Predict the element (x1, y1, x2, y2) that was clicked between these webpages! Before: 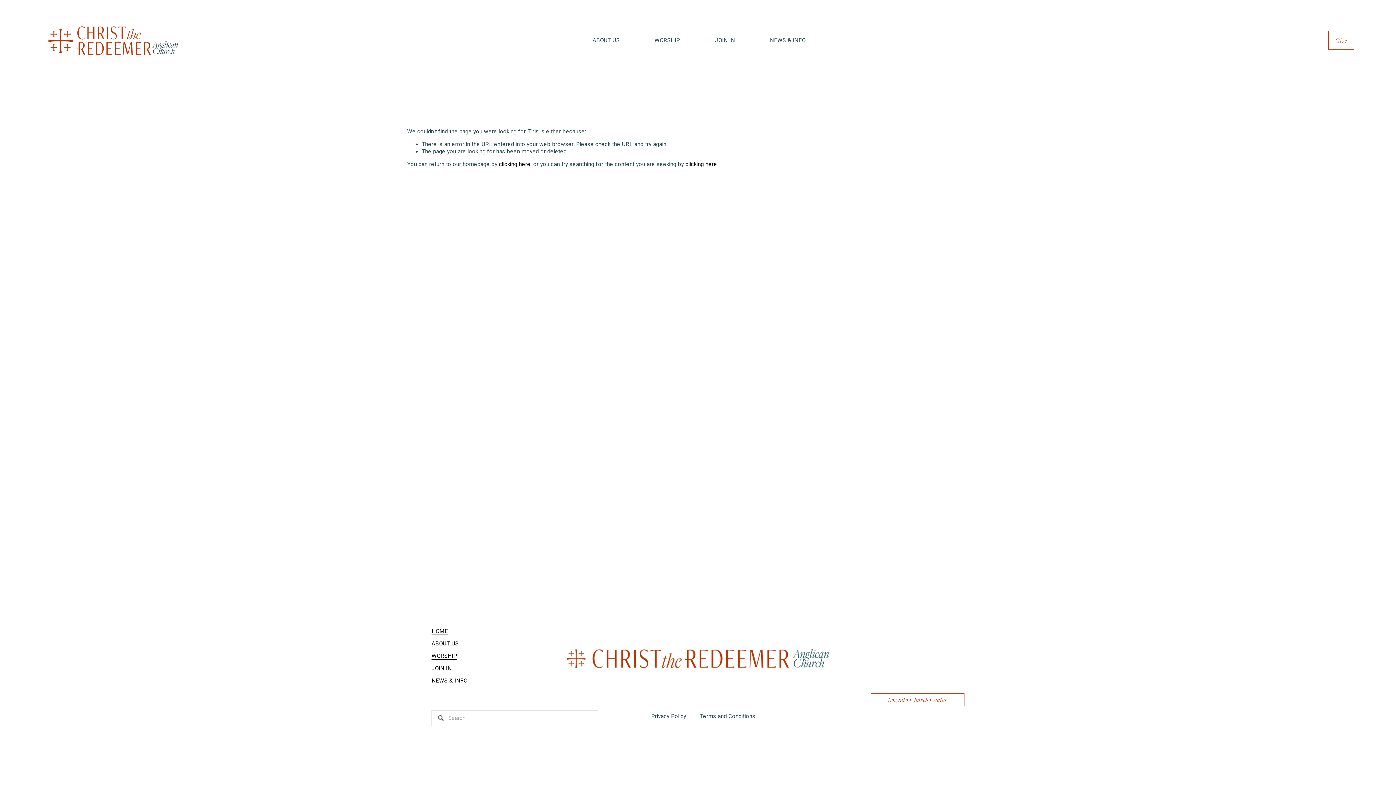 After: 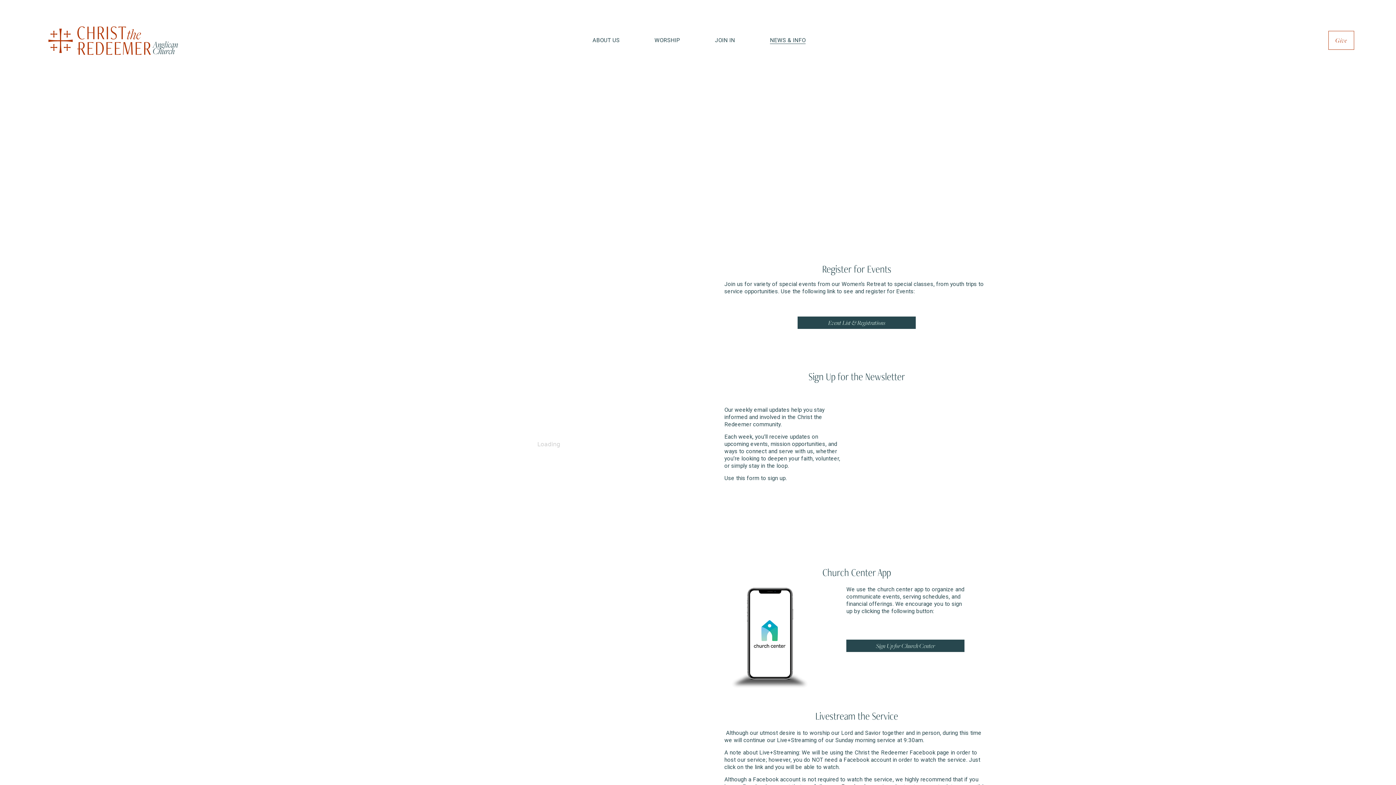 Action: label: NEWS & INFO bbox: (770, 36, 805, 44)